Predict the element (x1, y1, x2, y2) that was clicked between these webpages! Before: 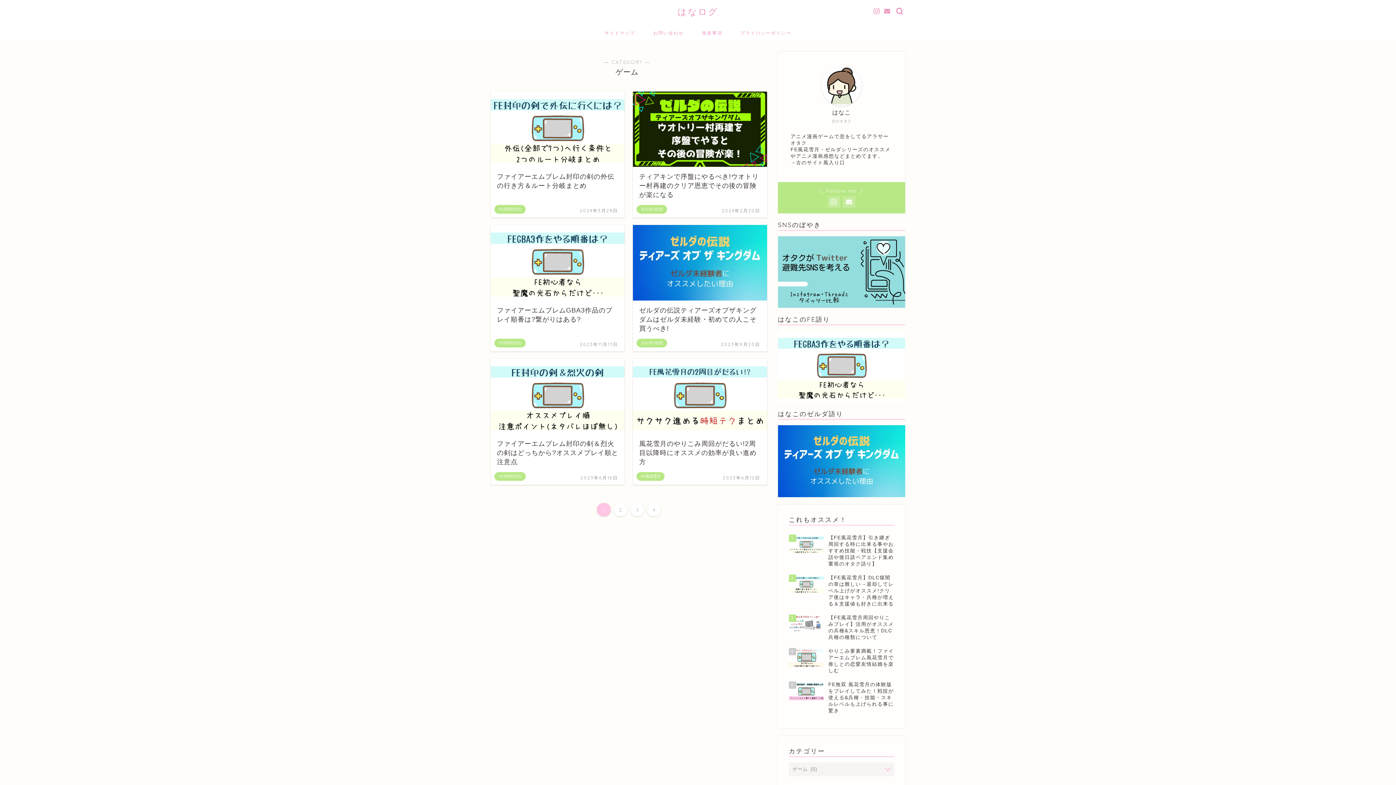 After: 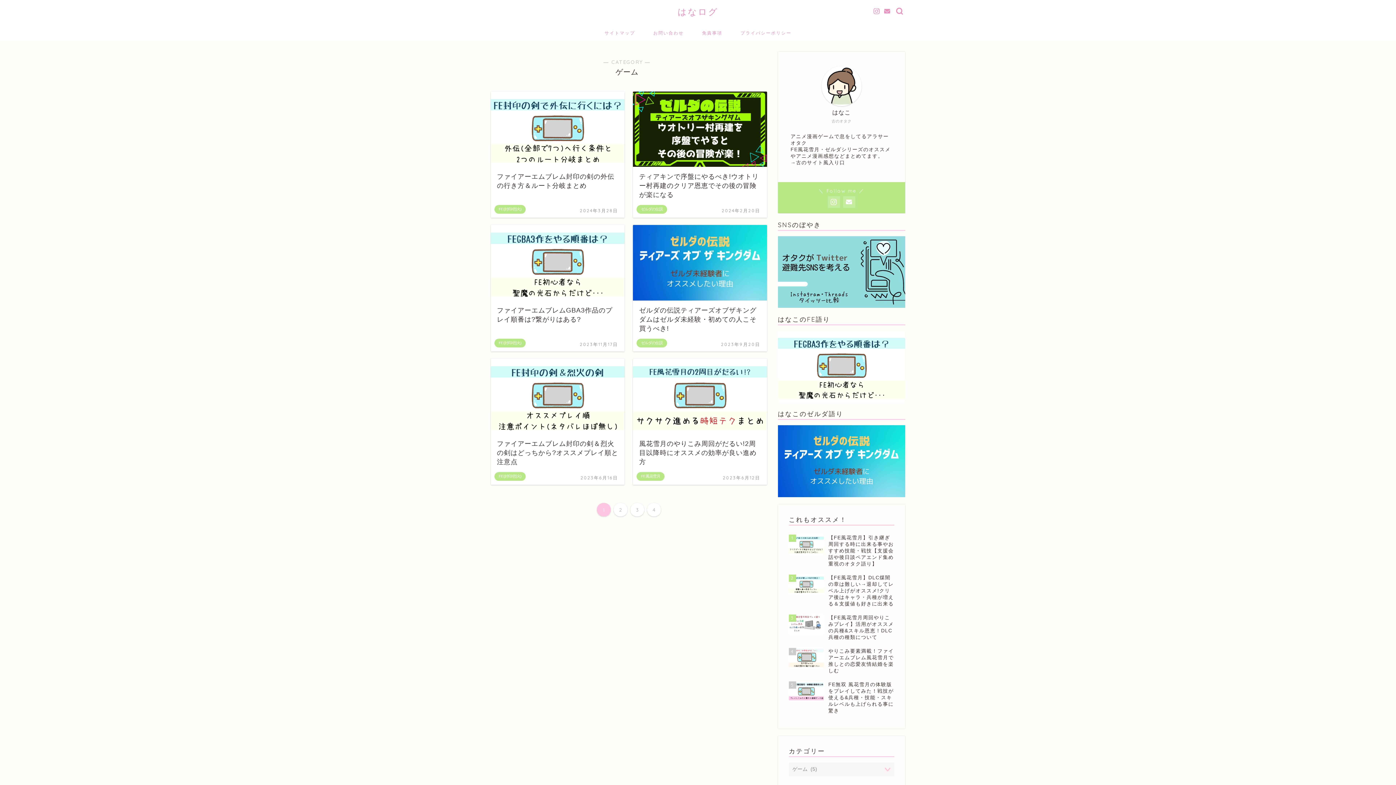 Action: bbox: (778, 330, 905, 402)